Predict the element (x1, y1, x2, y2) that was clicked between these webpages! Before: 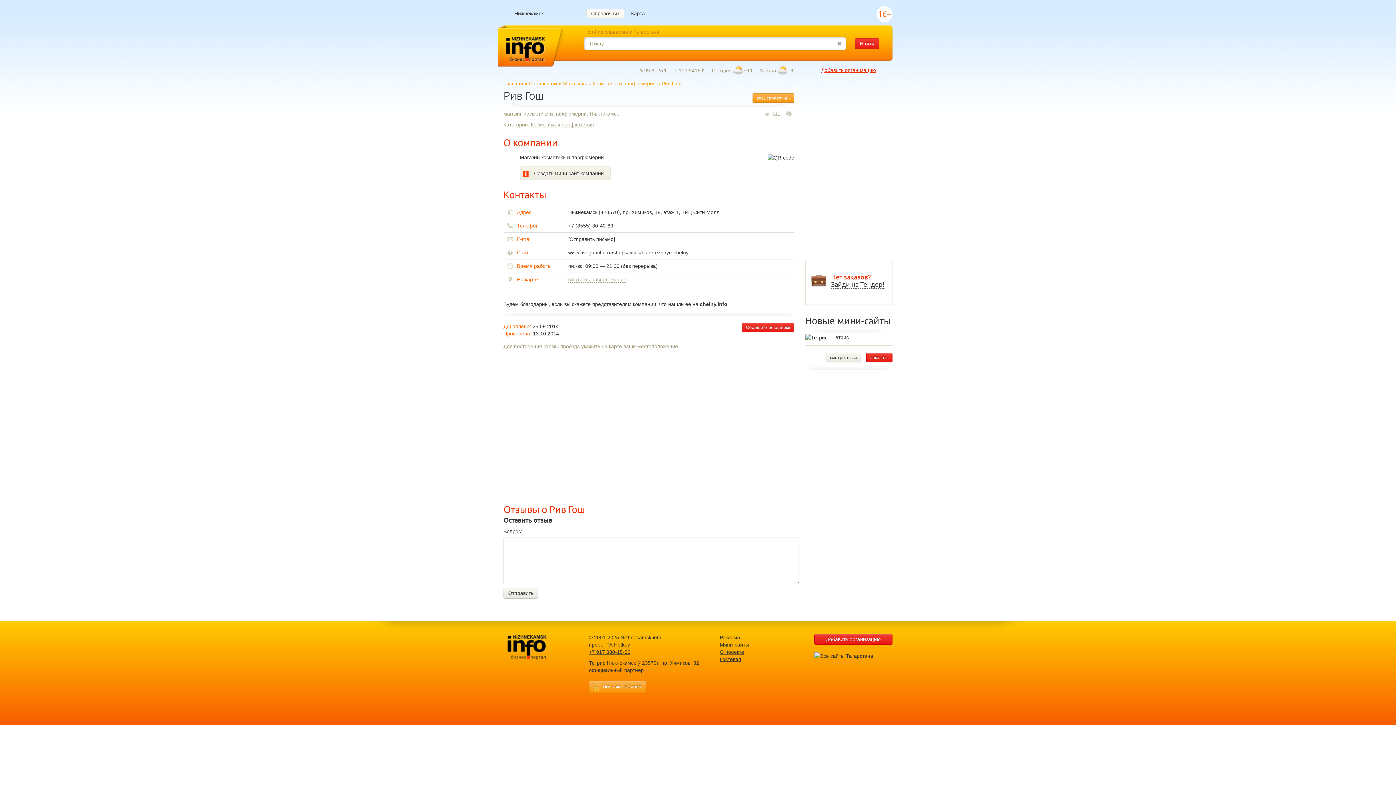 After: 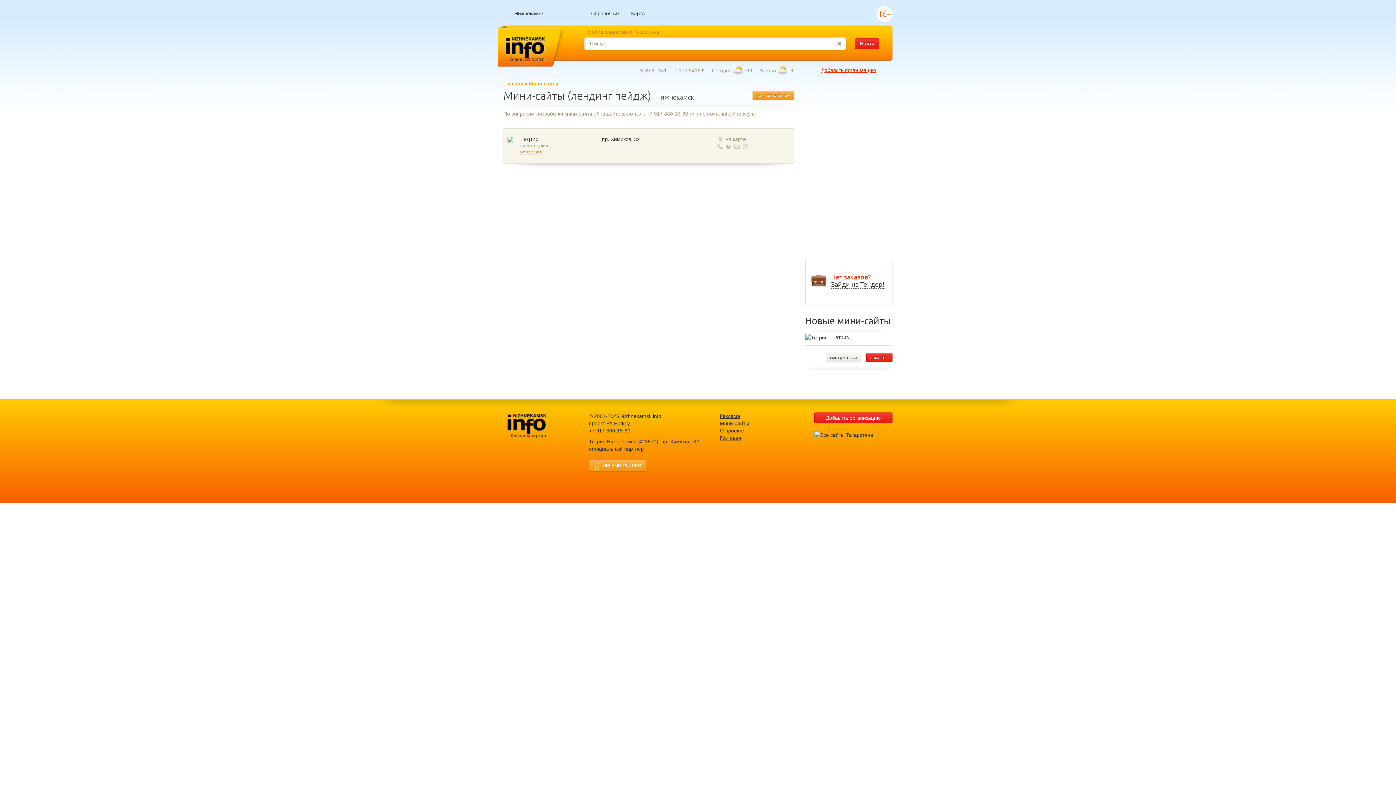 Action: label: смотреть все bbox: (826, 353, 861, 362)